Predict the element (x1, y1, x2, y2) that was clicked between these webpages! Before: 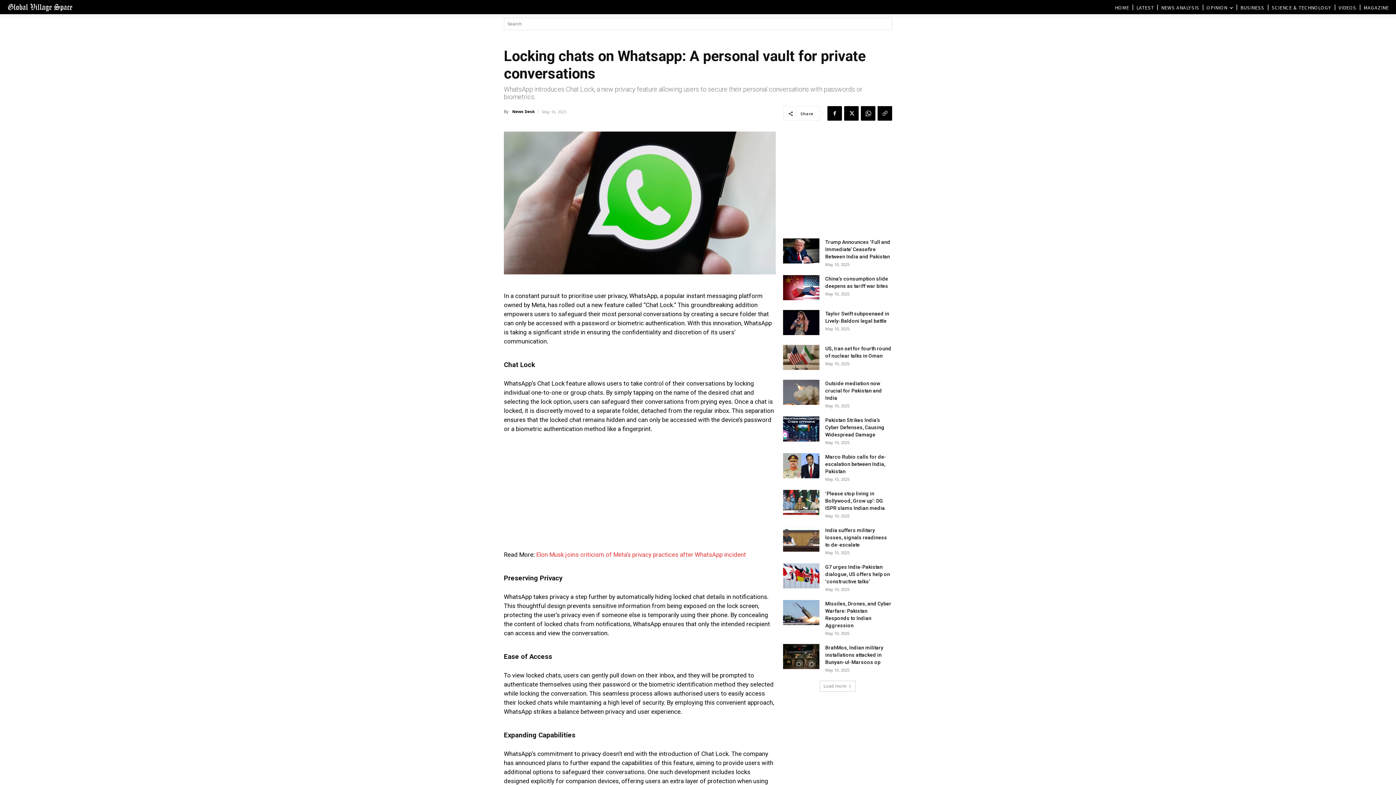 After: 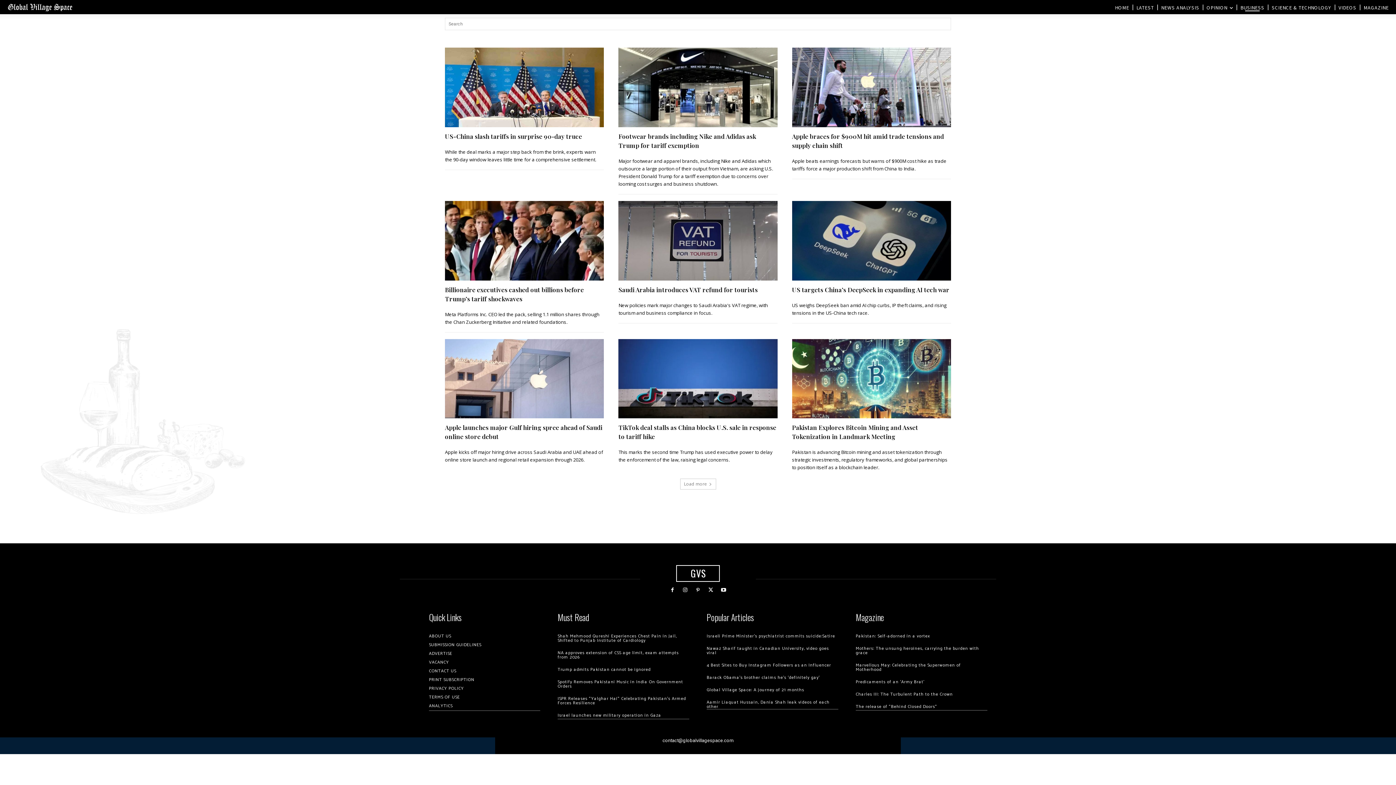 Action: label: BUSINESS bbox: (1240, 3, 1264, 11)